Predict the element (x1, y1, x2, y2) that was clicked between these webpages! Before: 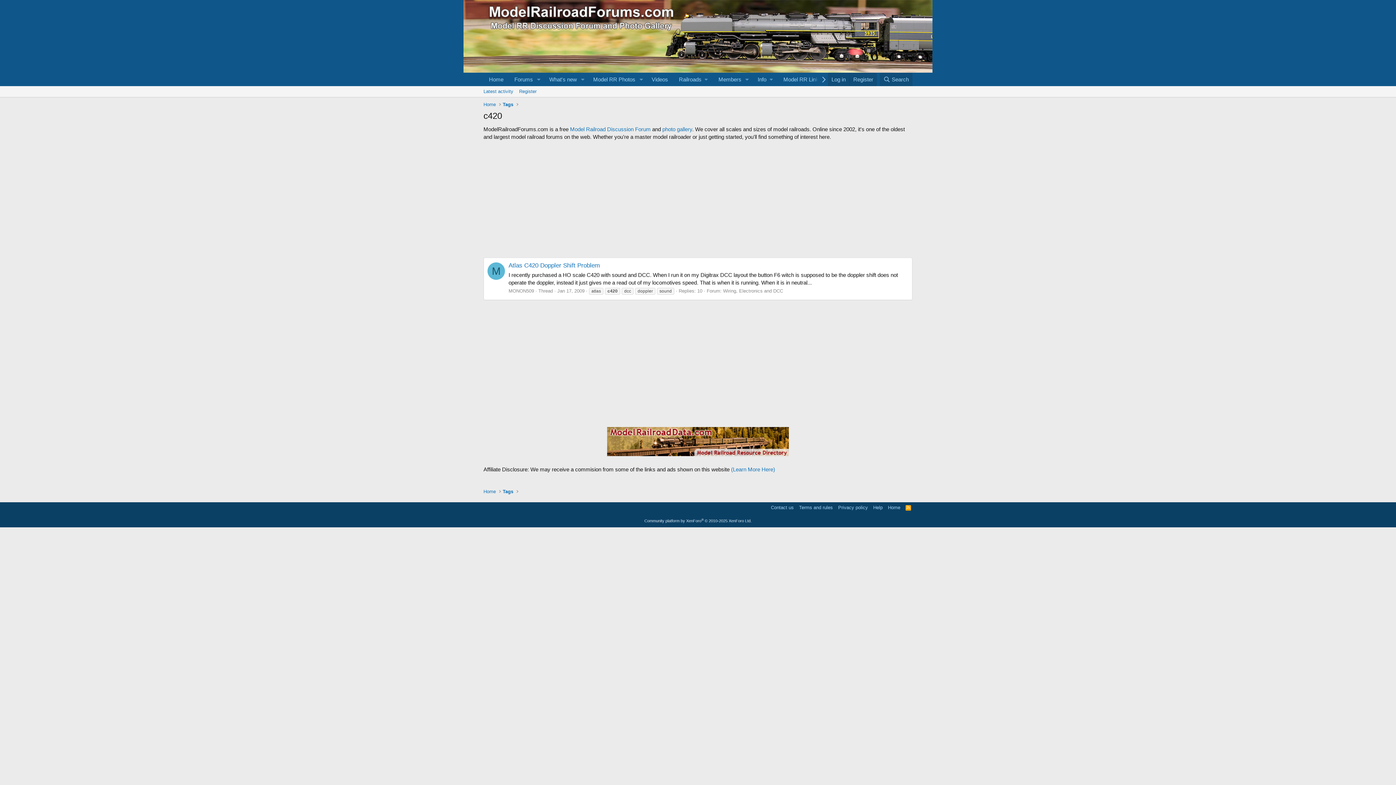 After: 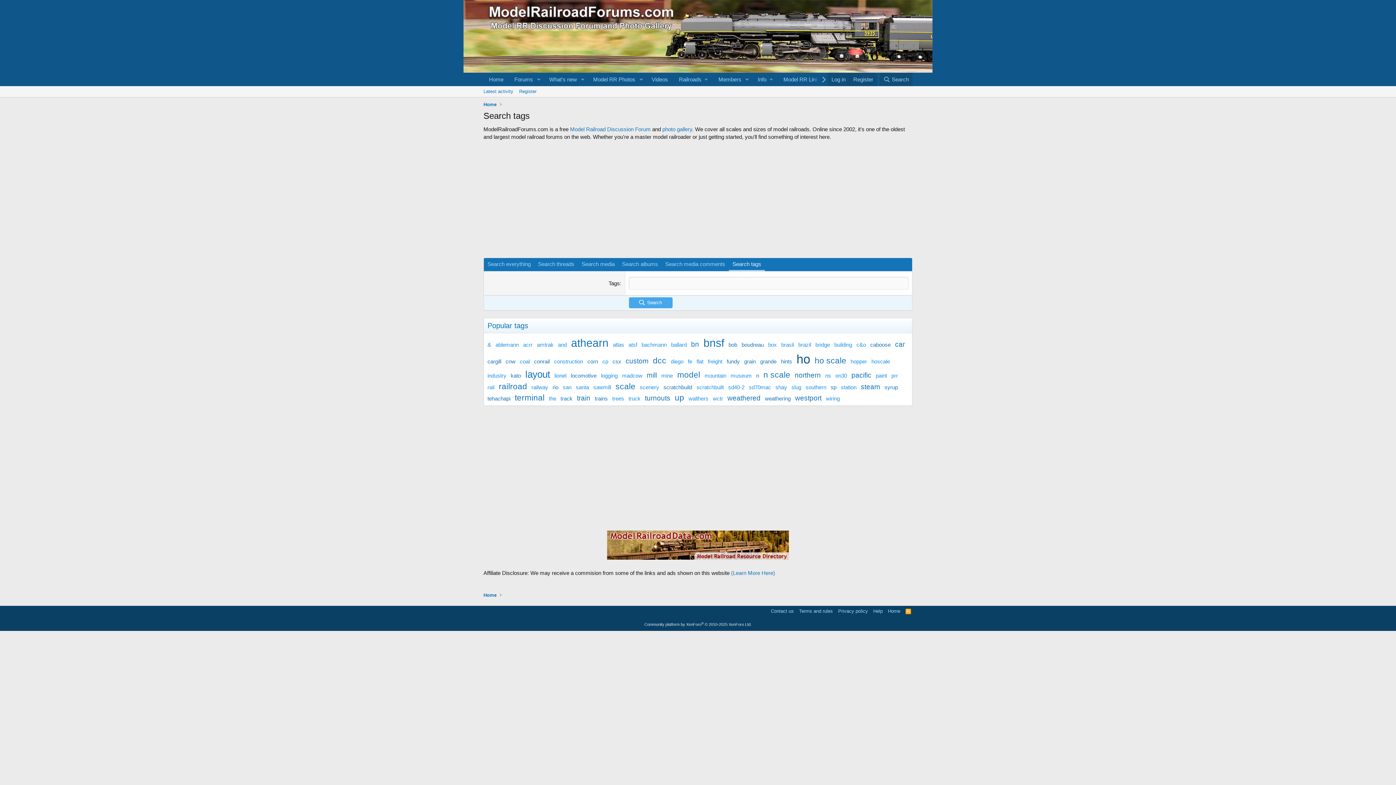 Action: label: Tags bbox: (501, 487, 515, 496)